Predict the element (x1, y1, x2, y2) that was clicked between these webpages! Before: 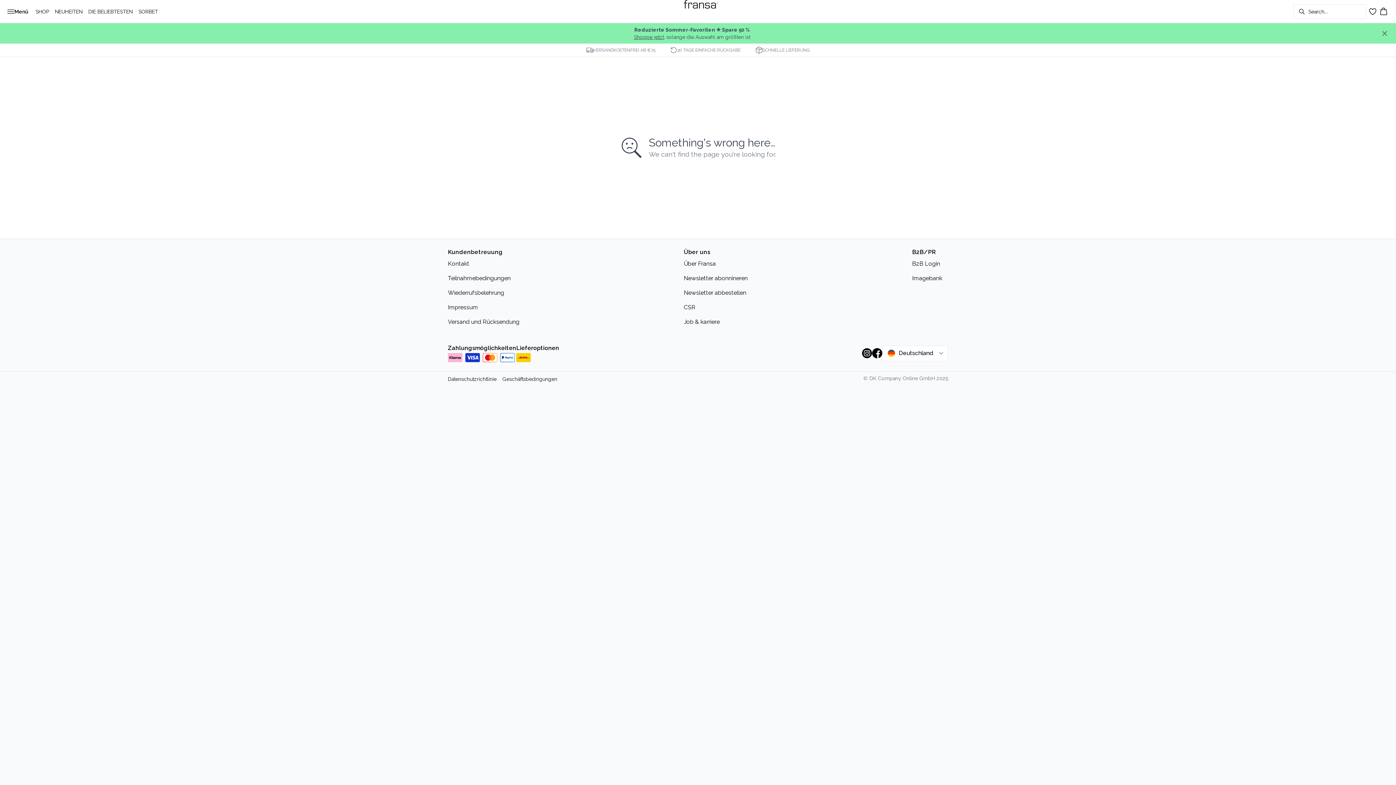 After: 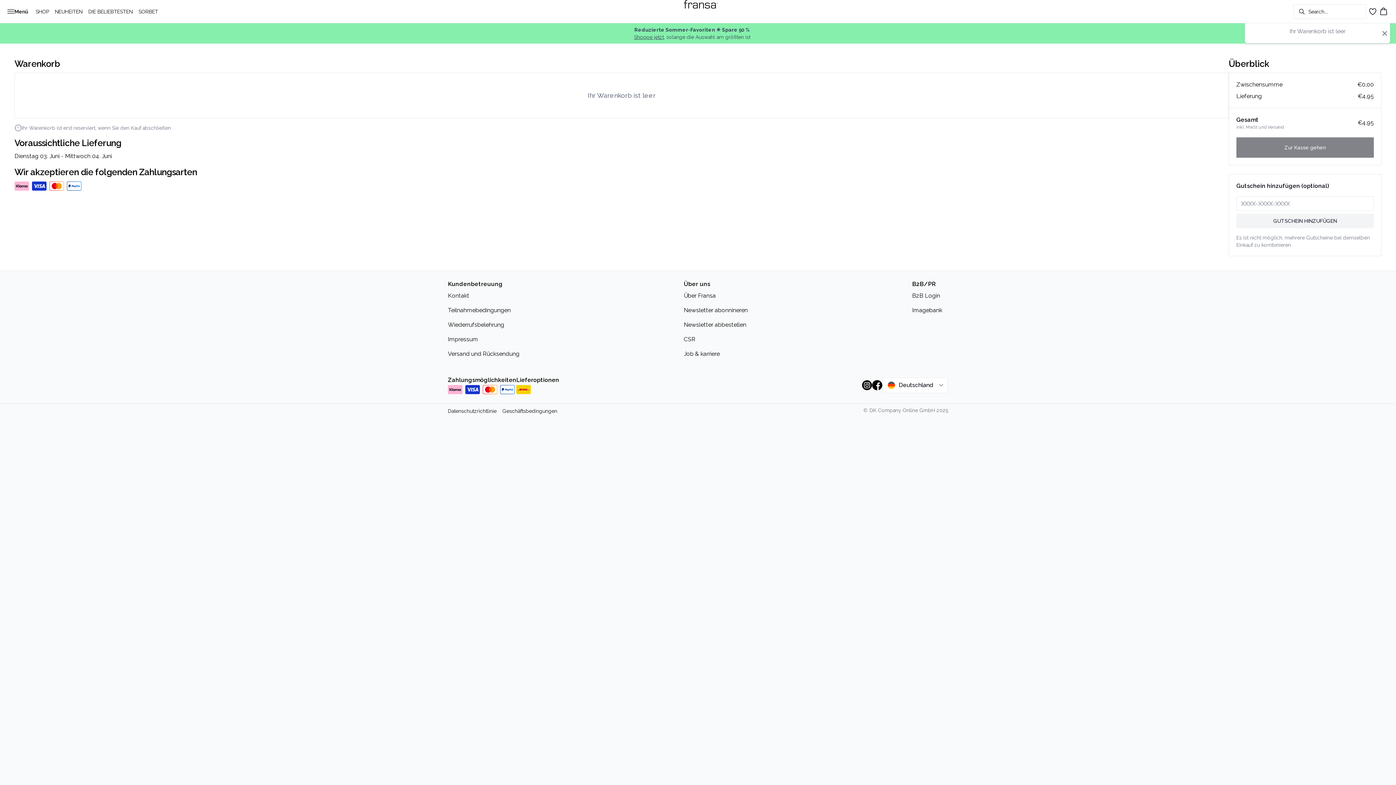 Action: bbox: (1377, 4, 1390, 18) label: Warenkorb